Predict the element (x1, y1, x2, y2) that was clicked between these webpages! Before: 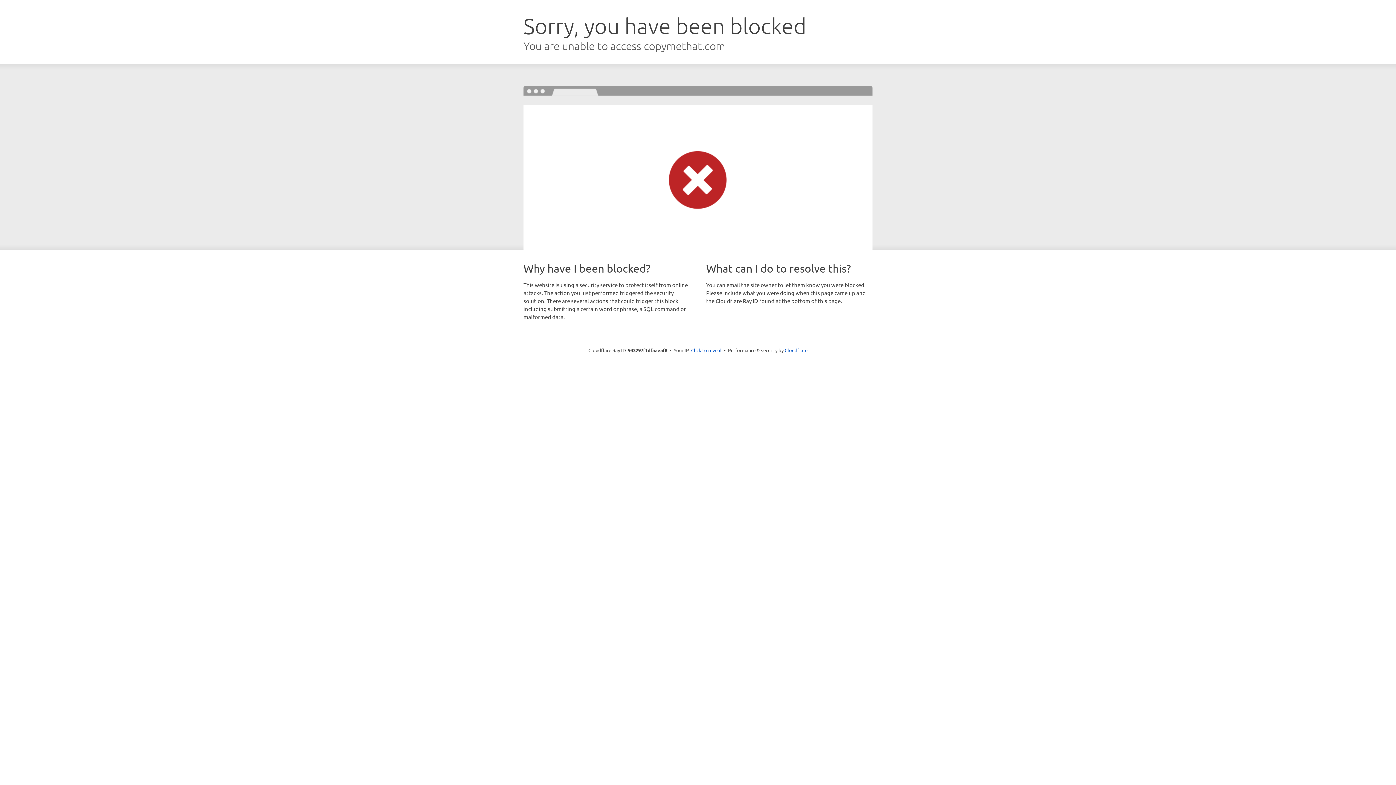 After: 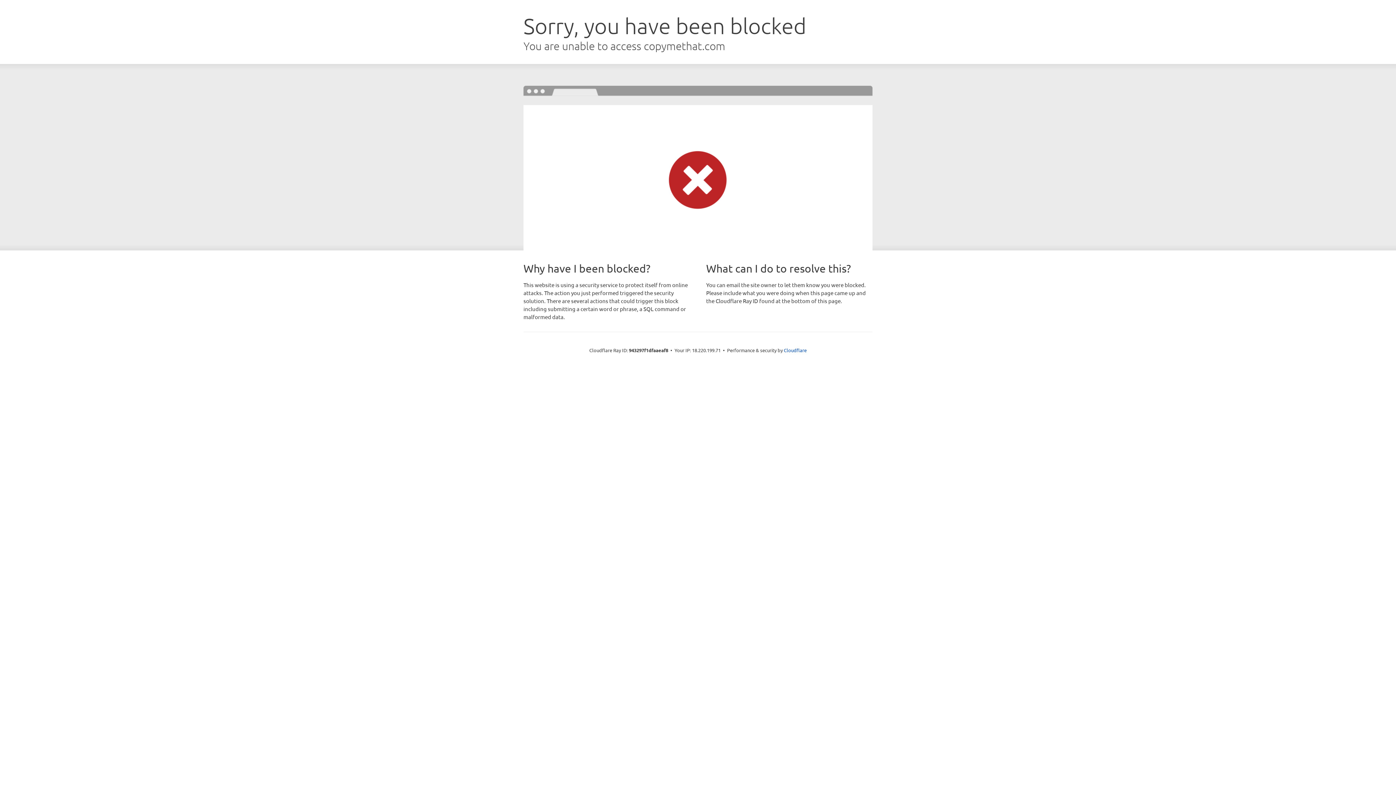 Action: label: Click to reveal bbox: (691, 346, 721, 353)